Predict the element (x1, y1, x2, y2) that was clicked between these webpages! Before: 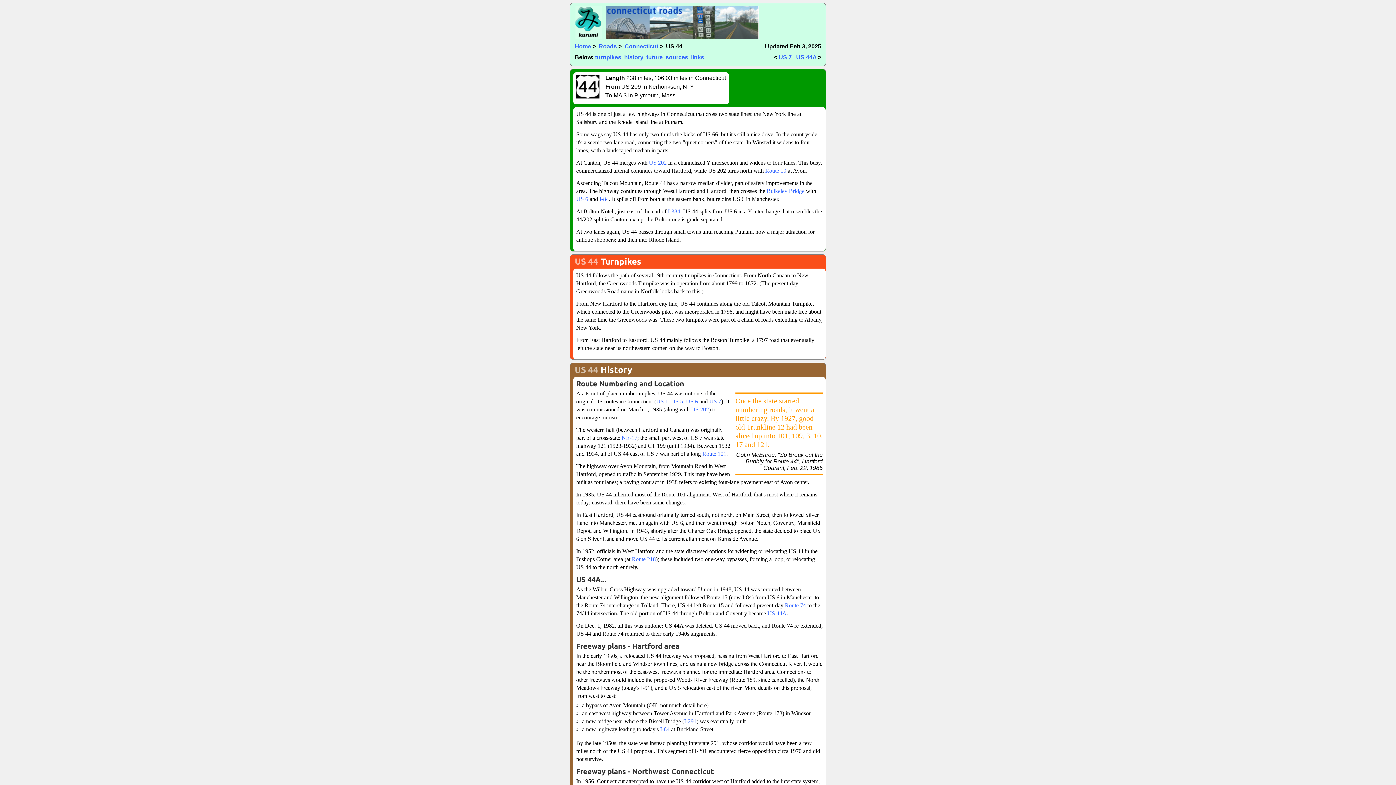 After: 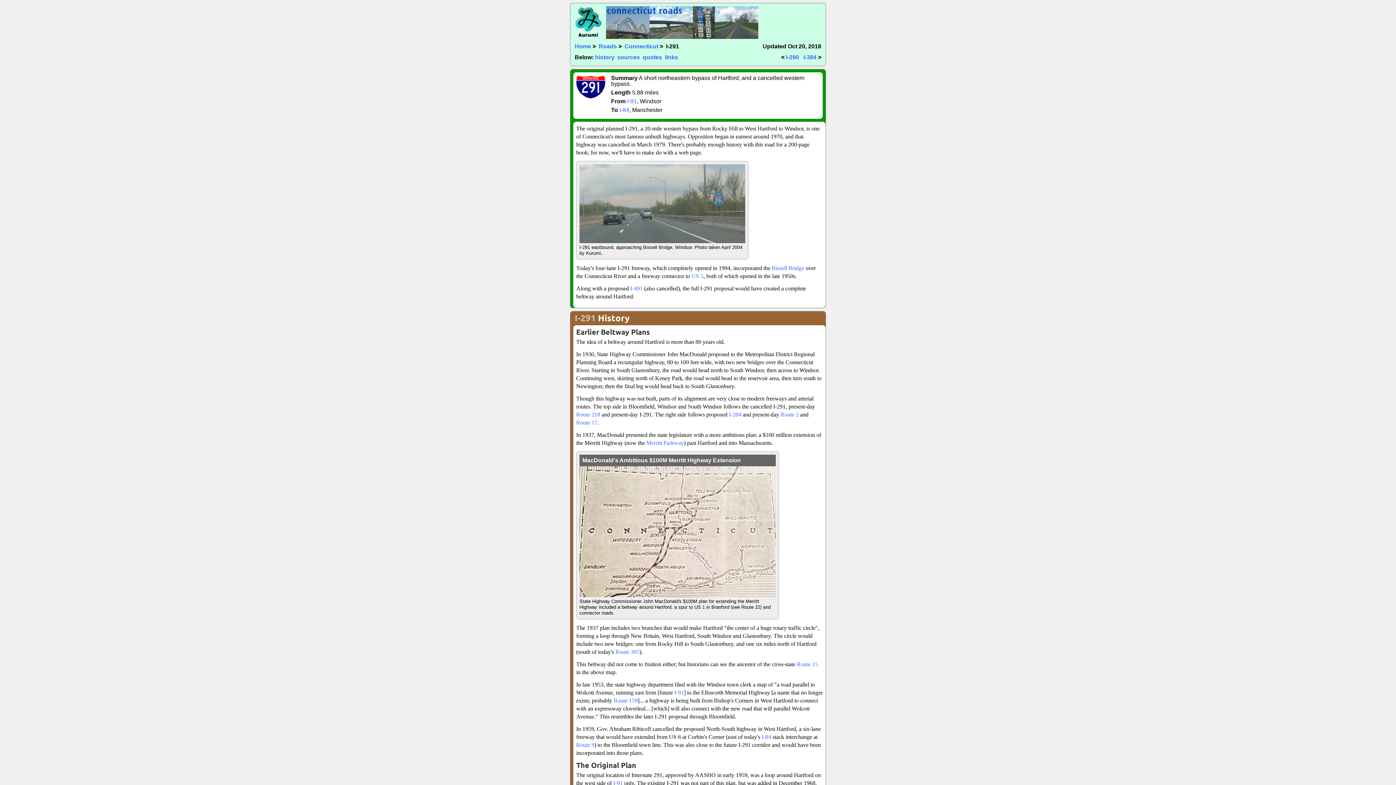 Action: bbox: (684, 718, 696, 724) label: I-291